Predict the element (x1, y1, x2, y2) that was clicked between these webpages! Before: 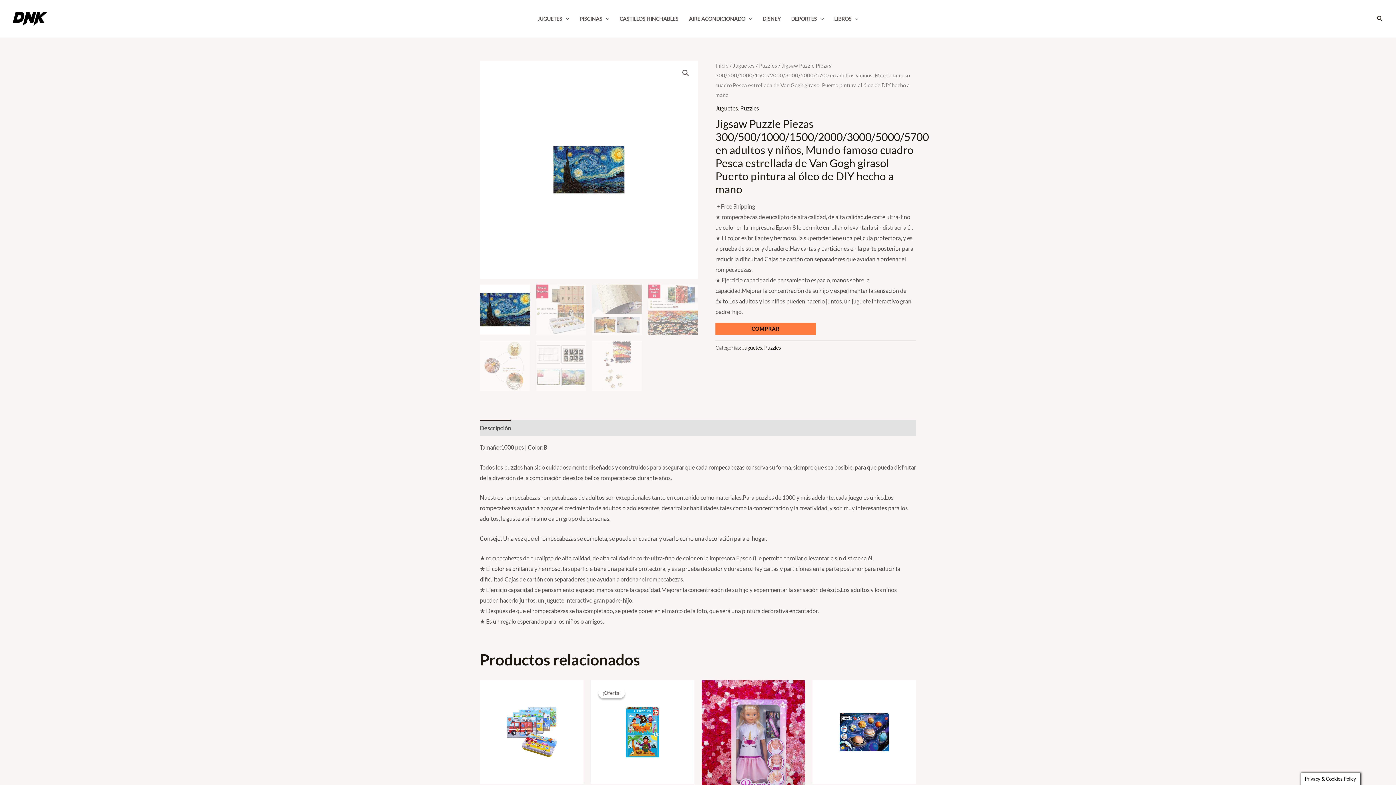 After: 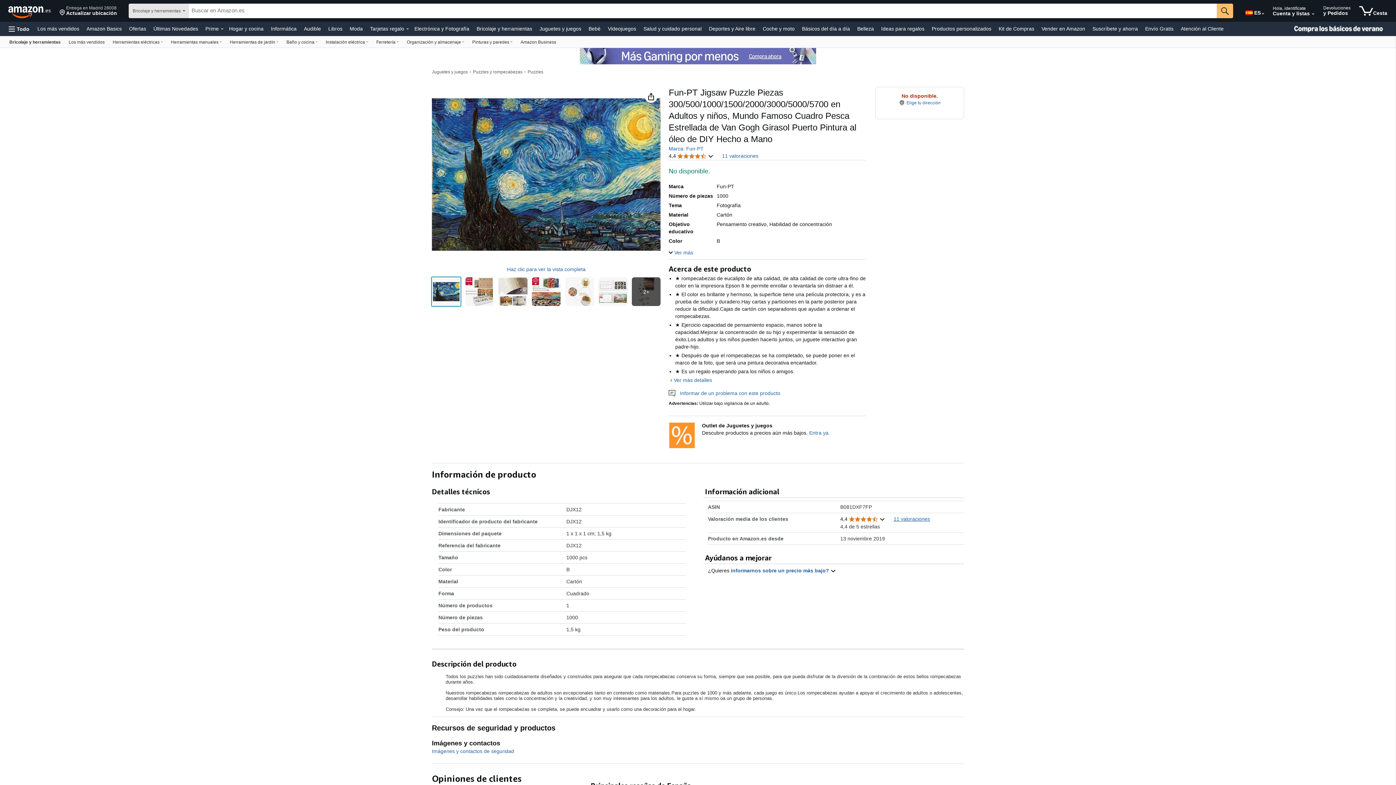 Action: label: COMPRAR bbox: (715, 322, 816, 335)